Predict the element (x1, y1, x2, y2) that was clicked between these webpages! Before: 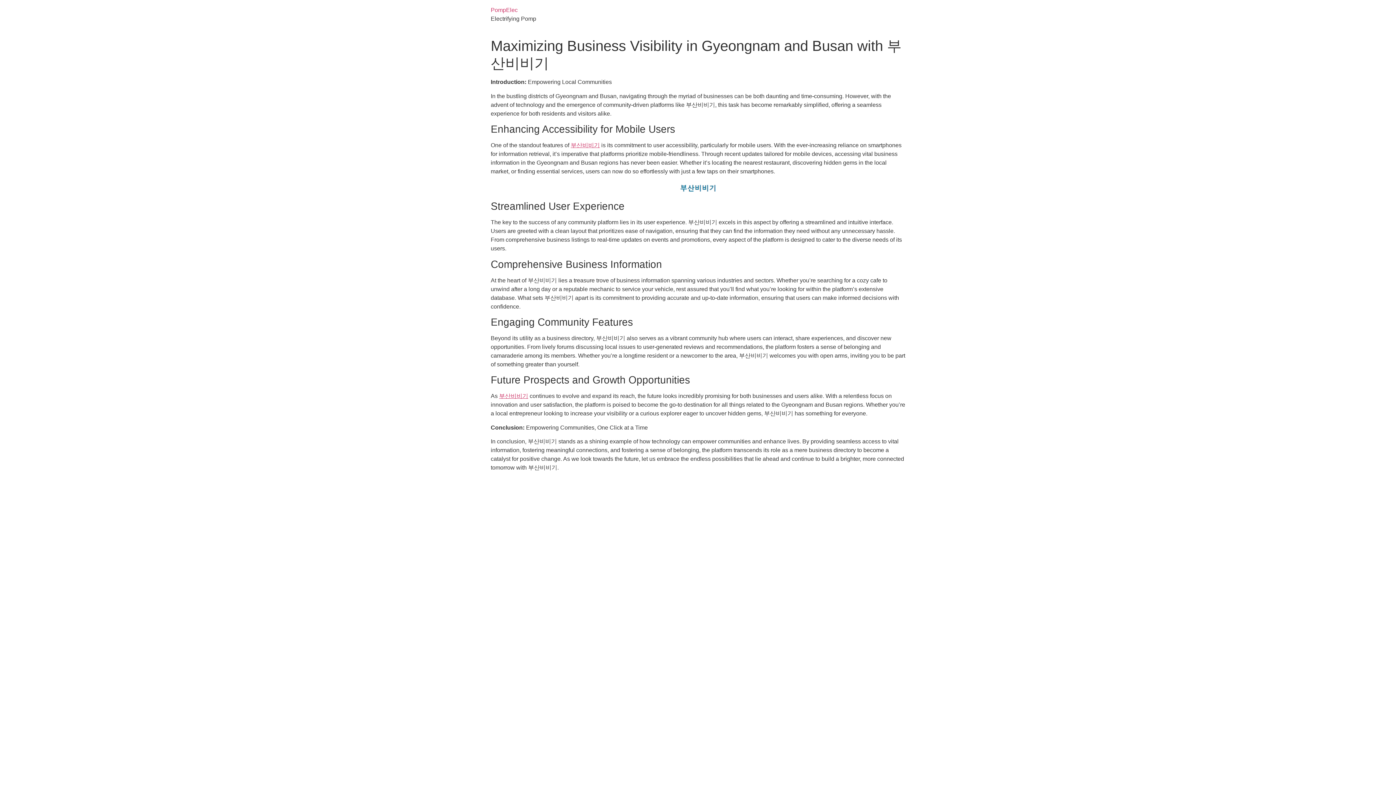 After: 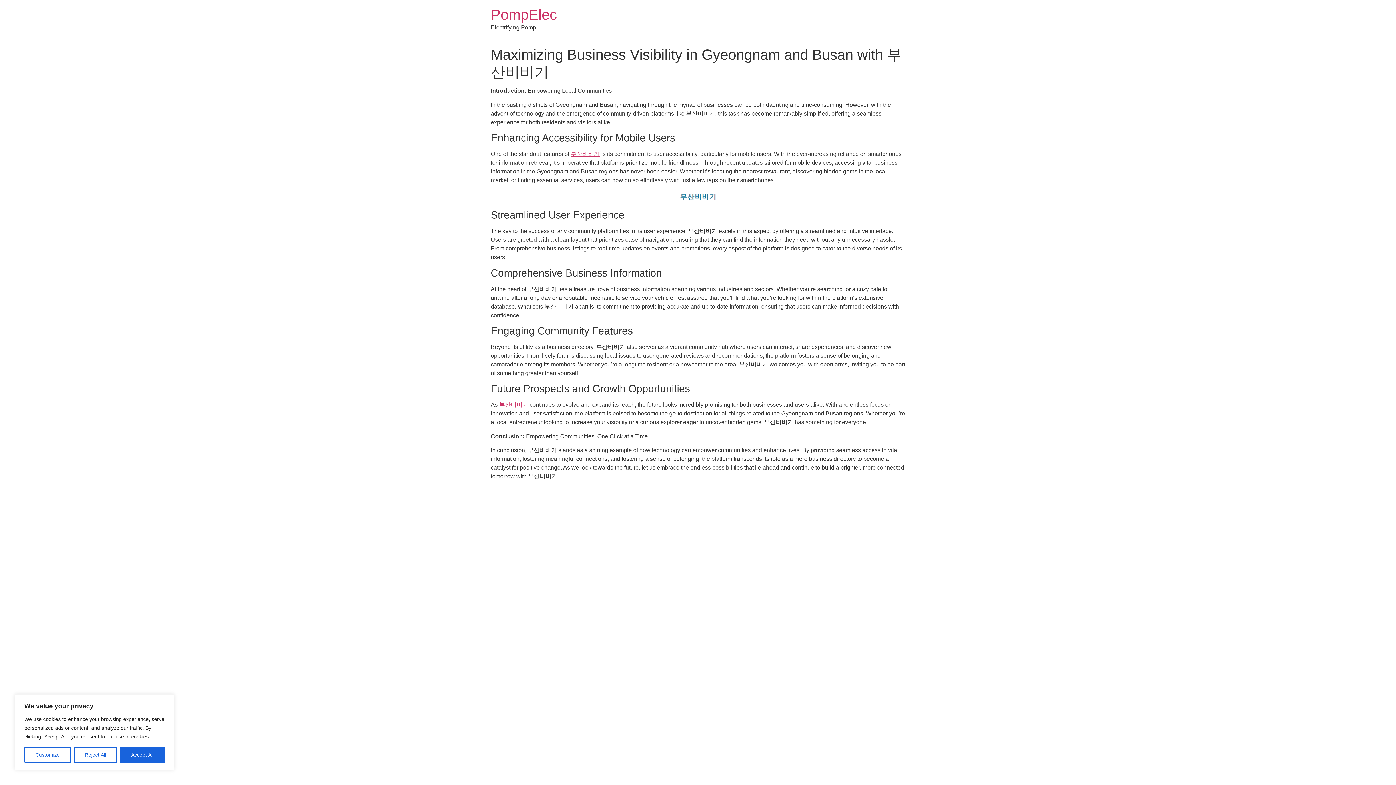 Action: label: 부산비비기 bbox: (570, 142, 600, 148)